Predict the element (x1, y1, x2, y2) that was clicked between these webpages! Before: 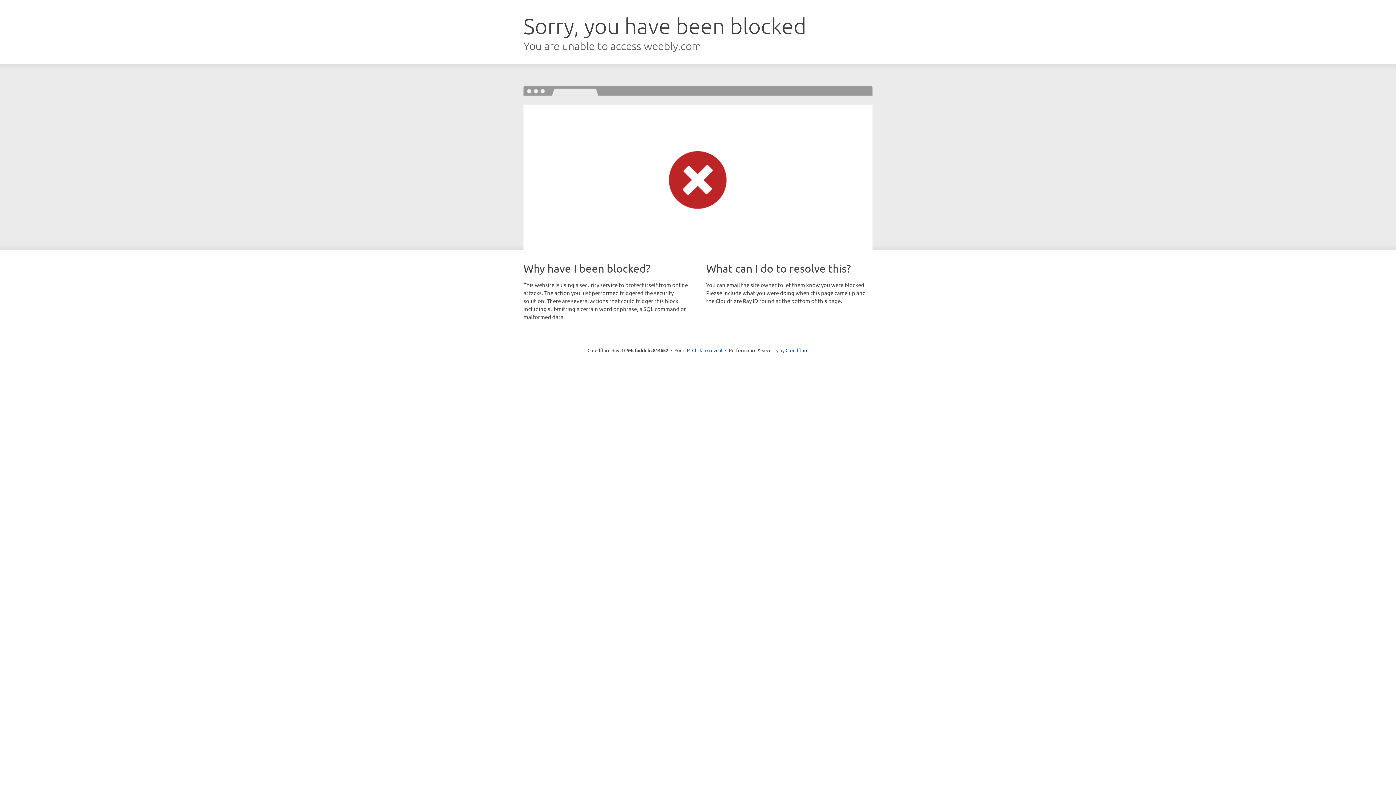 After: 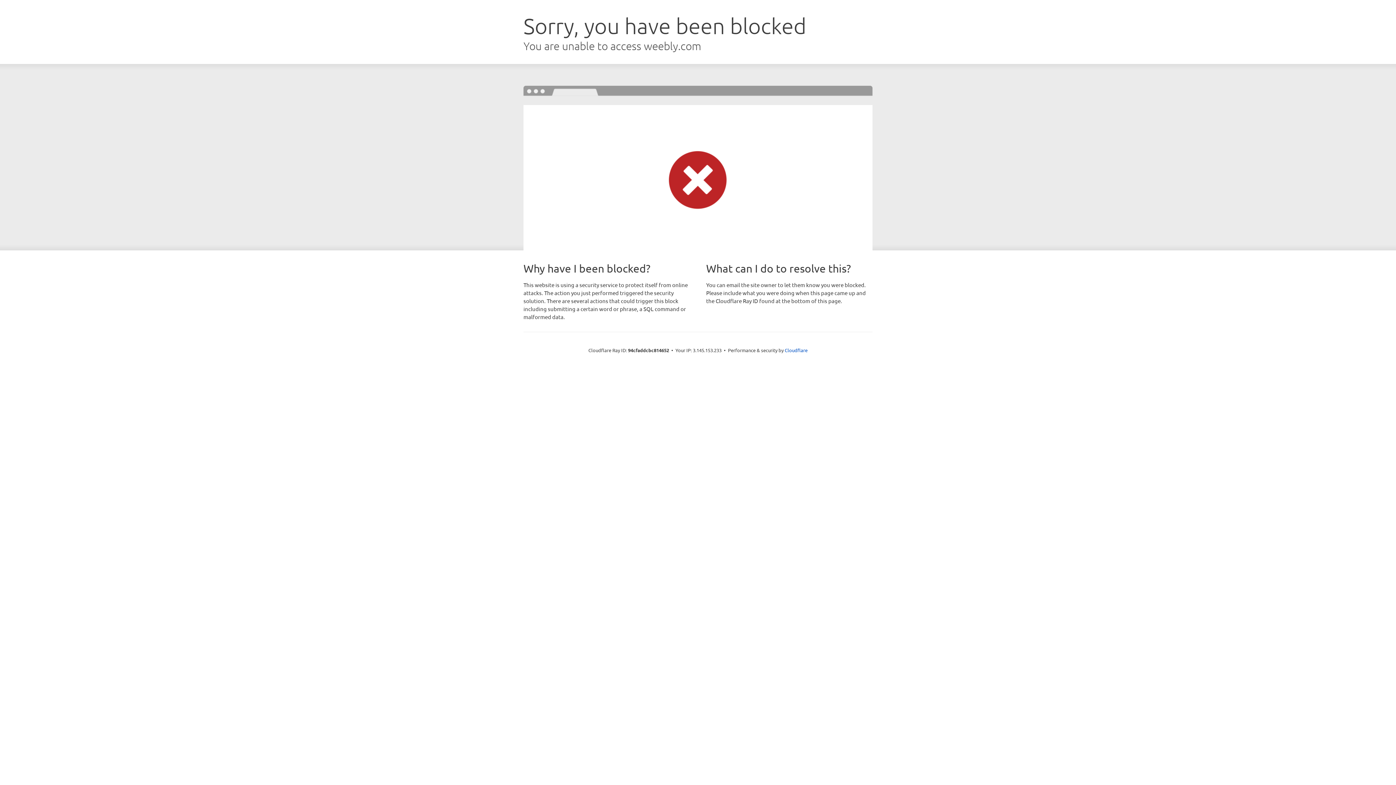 Action: label: Click to reveal bbox: (692, 346, 722, 353)